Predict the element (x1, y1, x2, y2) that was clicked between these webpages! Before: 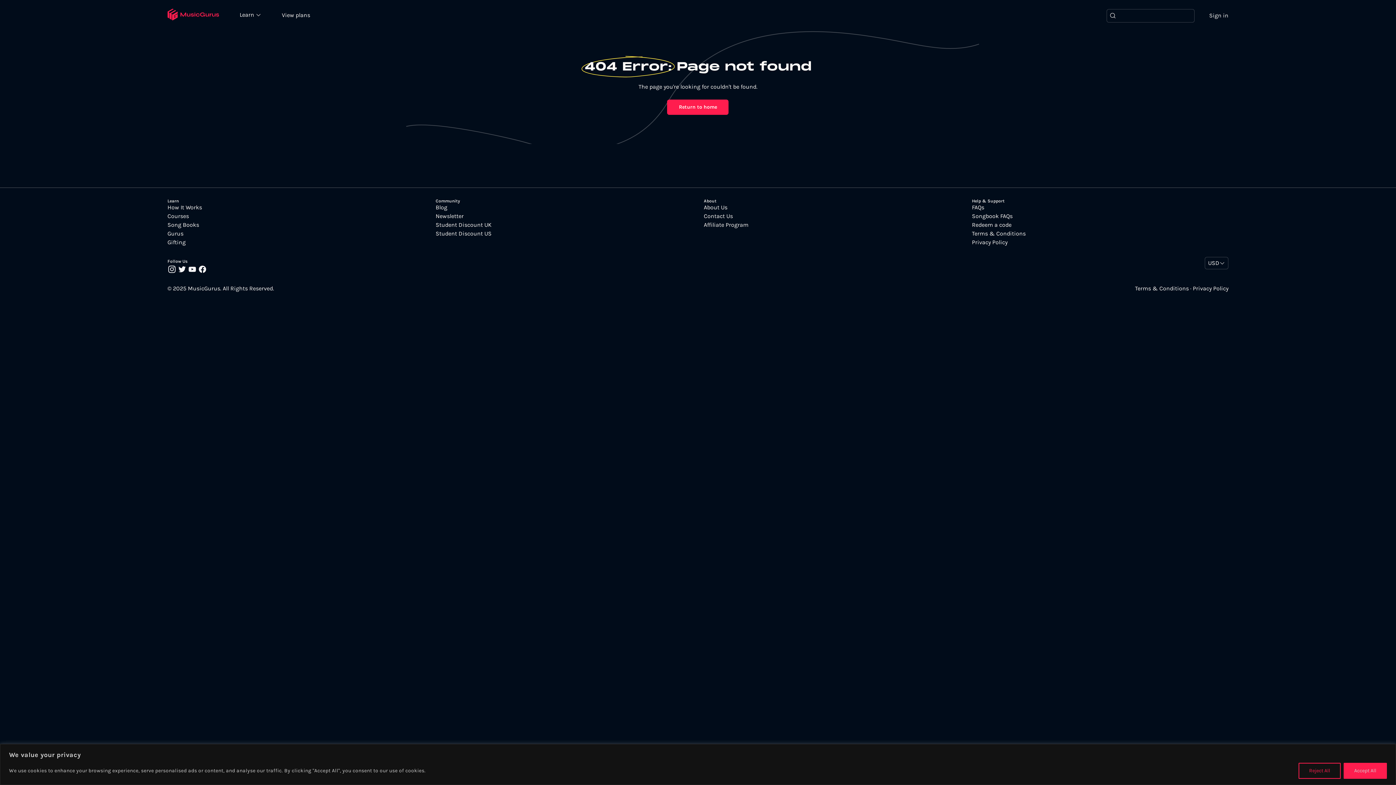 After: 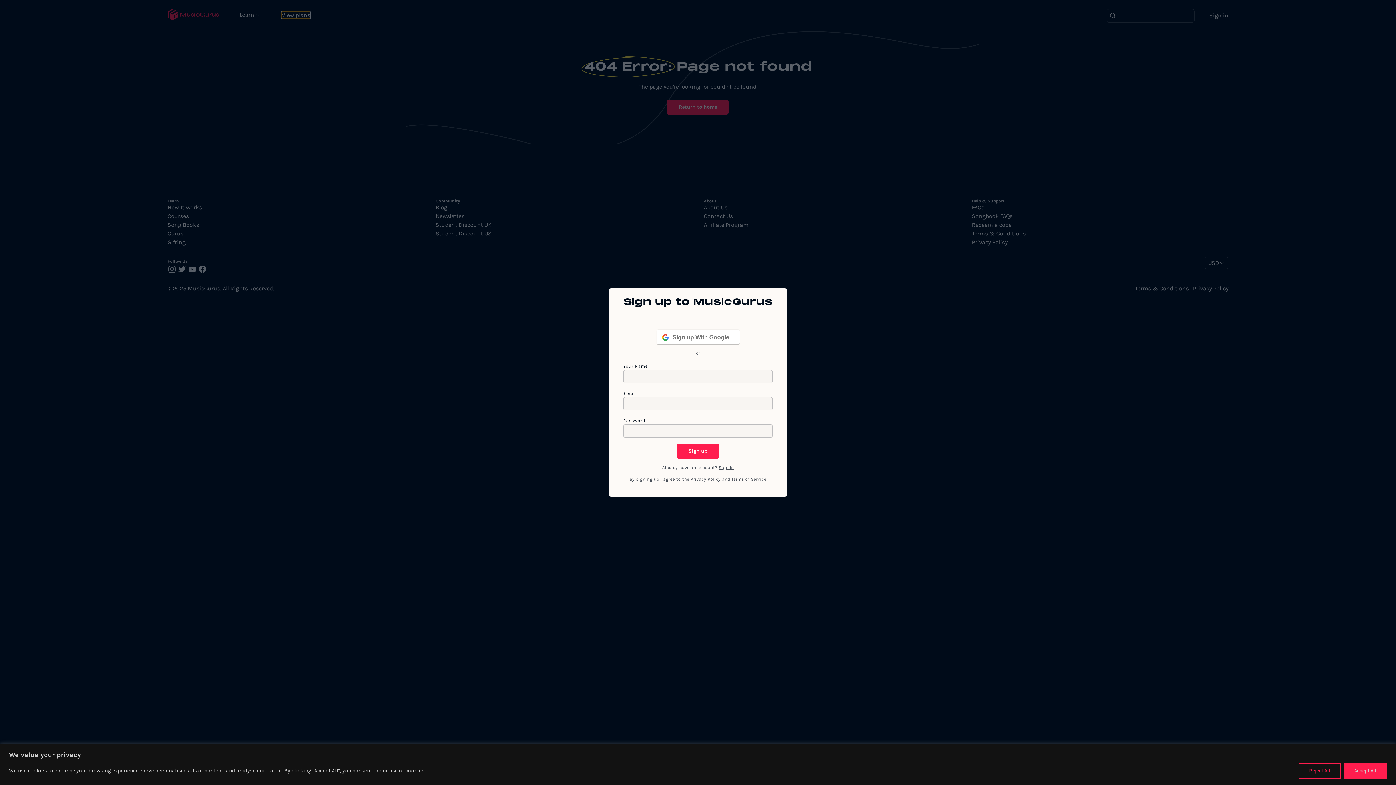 Action: label: View plans bbox: (281, 11, 310, 18)